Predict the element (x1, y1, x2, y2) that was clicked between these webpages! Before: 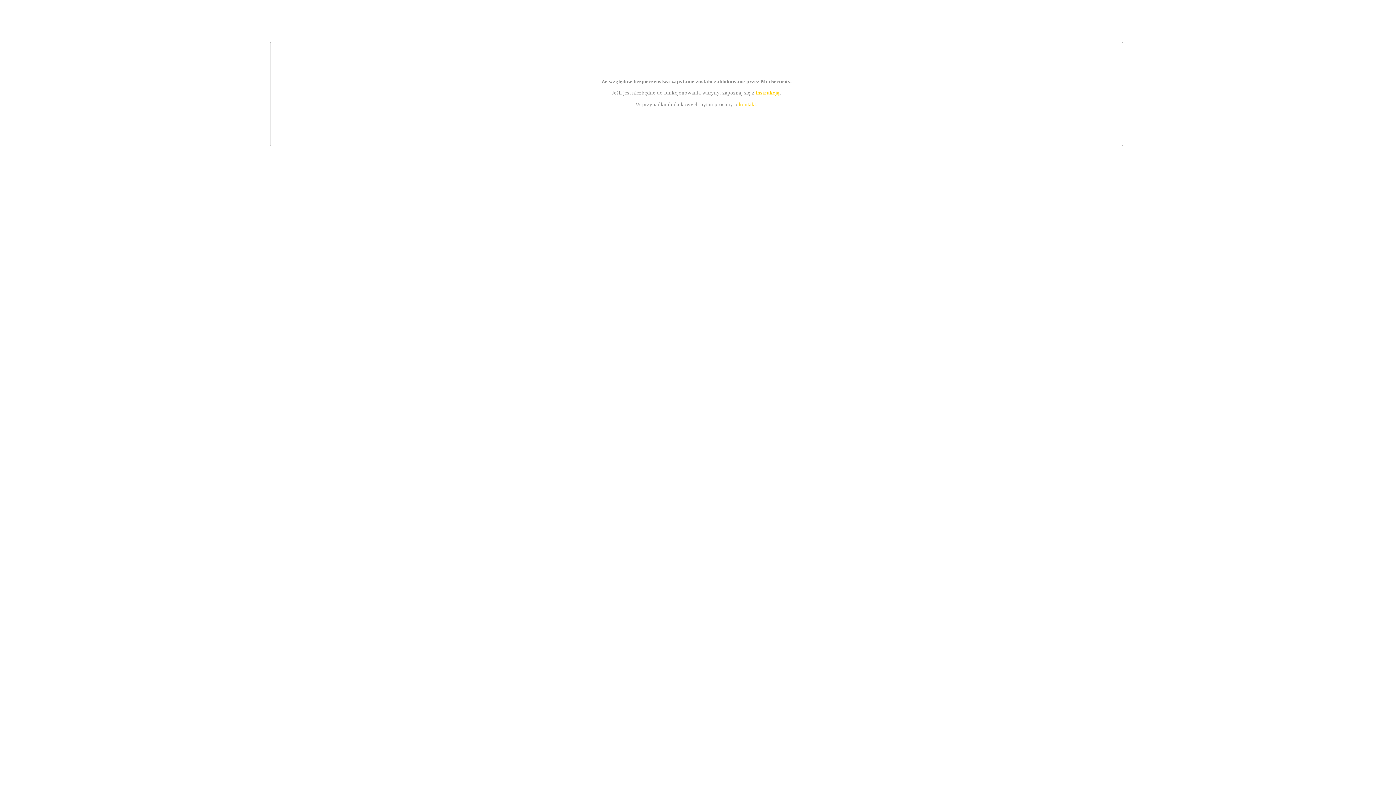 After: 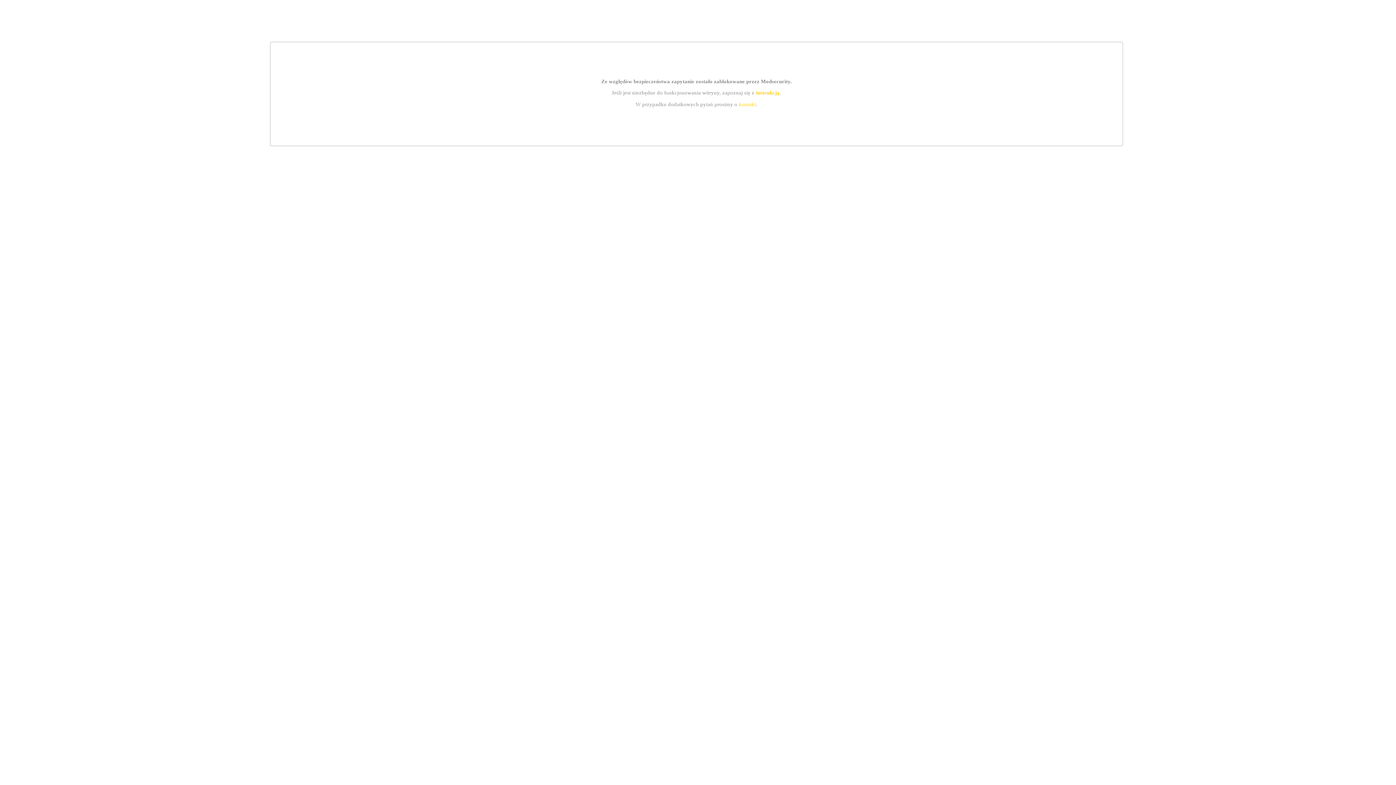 Action: bbox: (739, 101, 756, 107) label: kontakt